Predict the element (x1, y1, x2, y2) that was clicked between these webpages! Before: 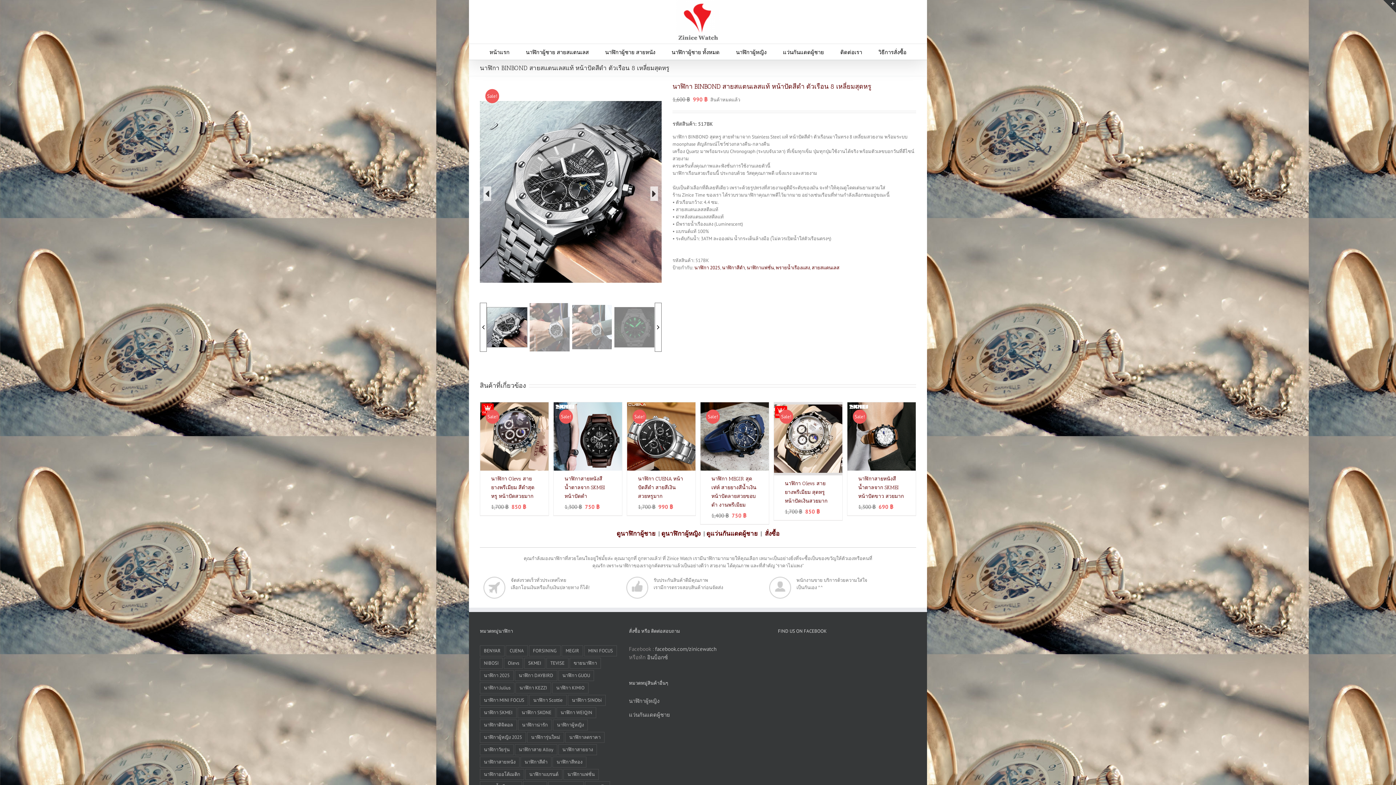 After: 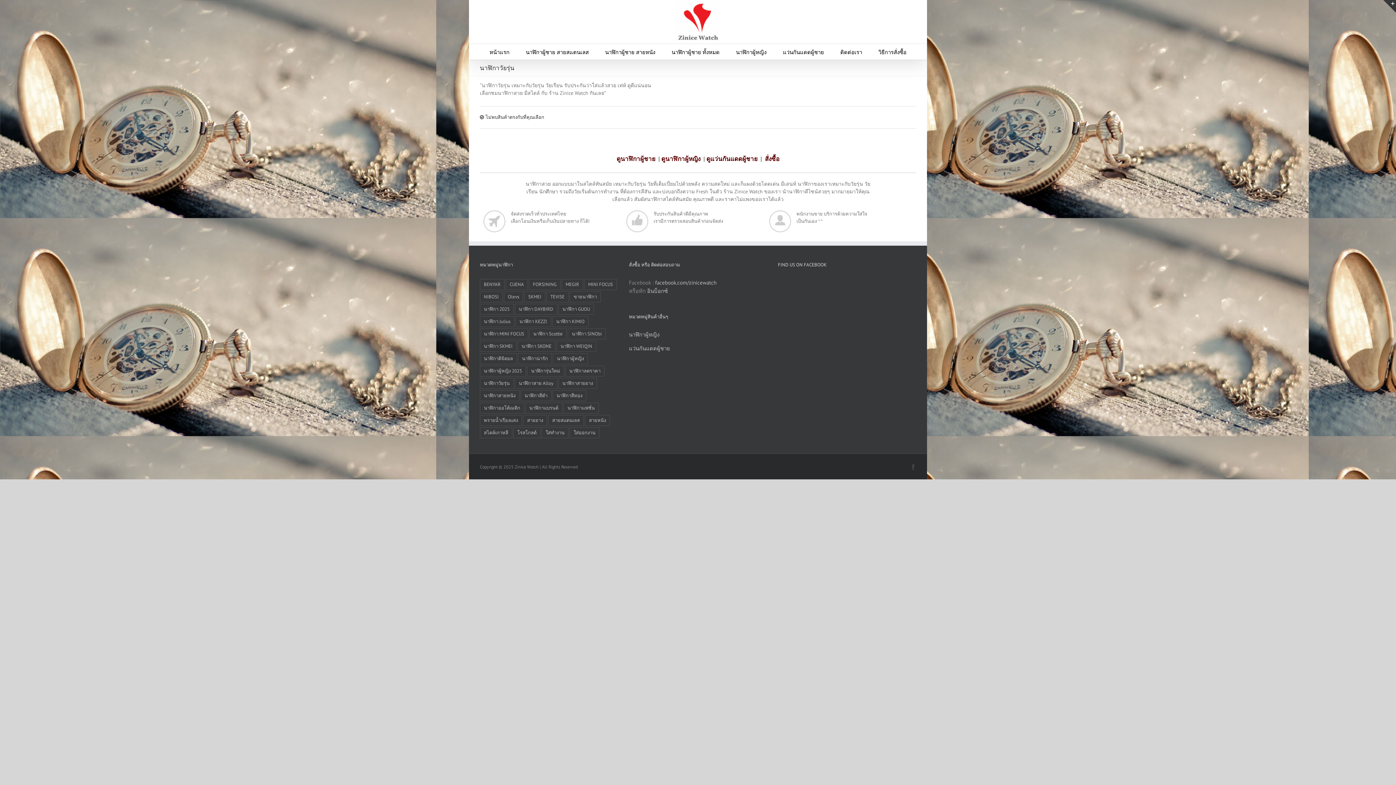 Action: label: นาฬิกาวัยรุ่น bbox: (480, 744, 513, 755)